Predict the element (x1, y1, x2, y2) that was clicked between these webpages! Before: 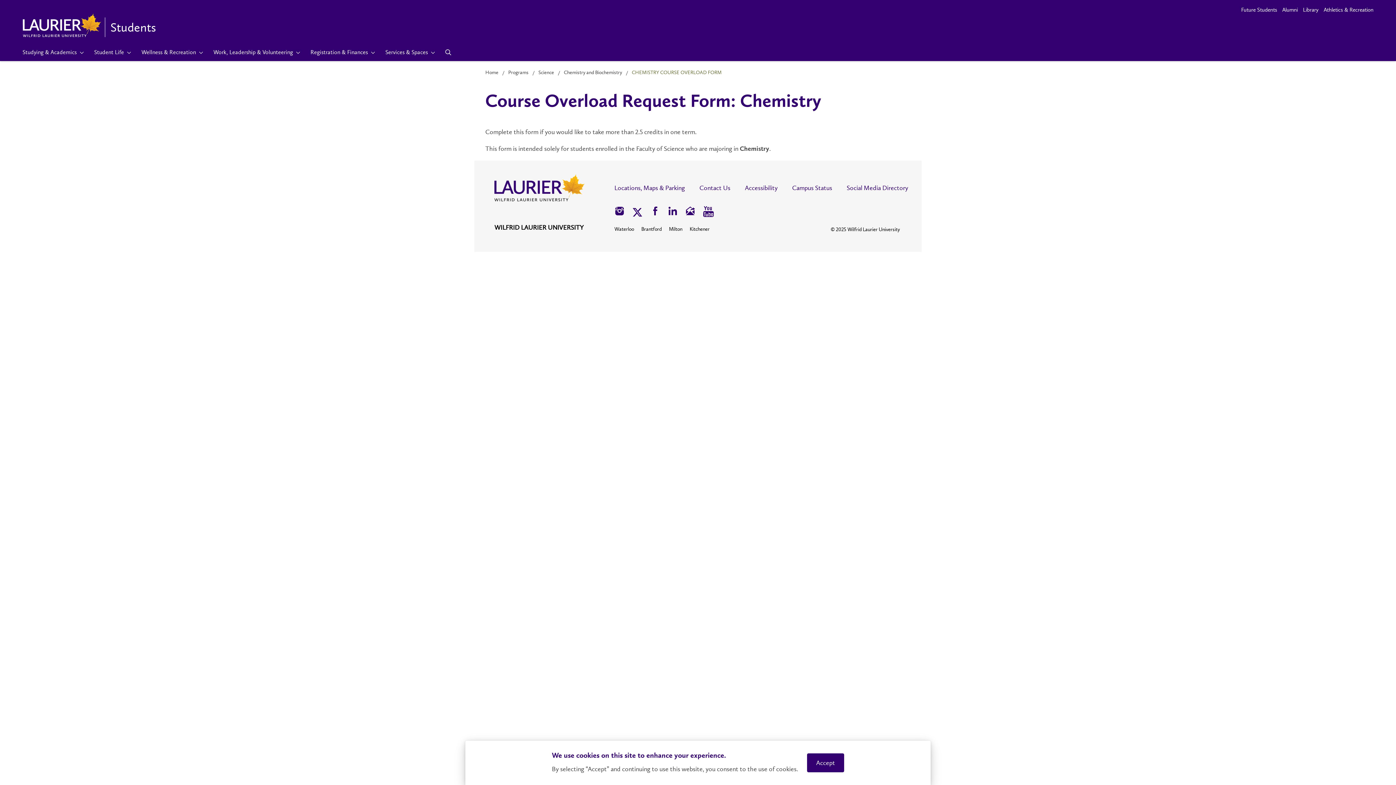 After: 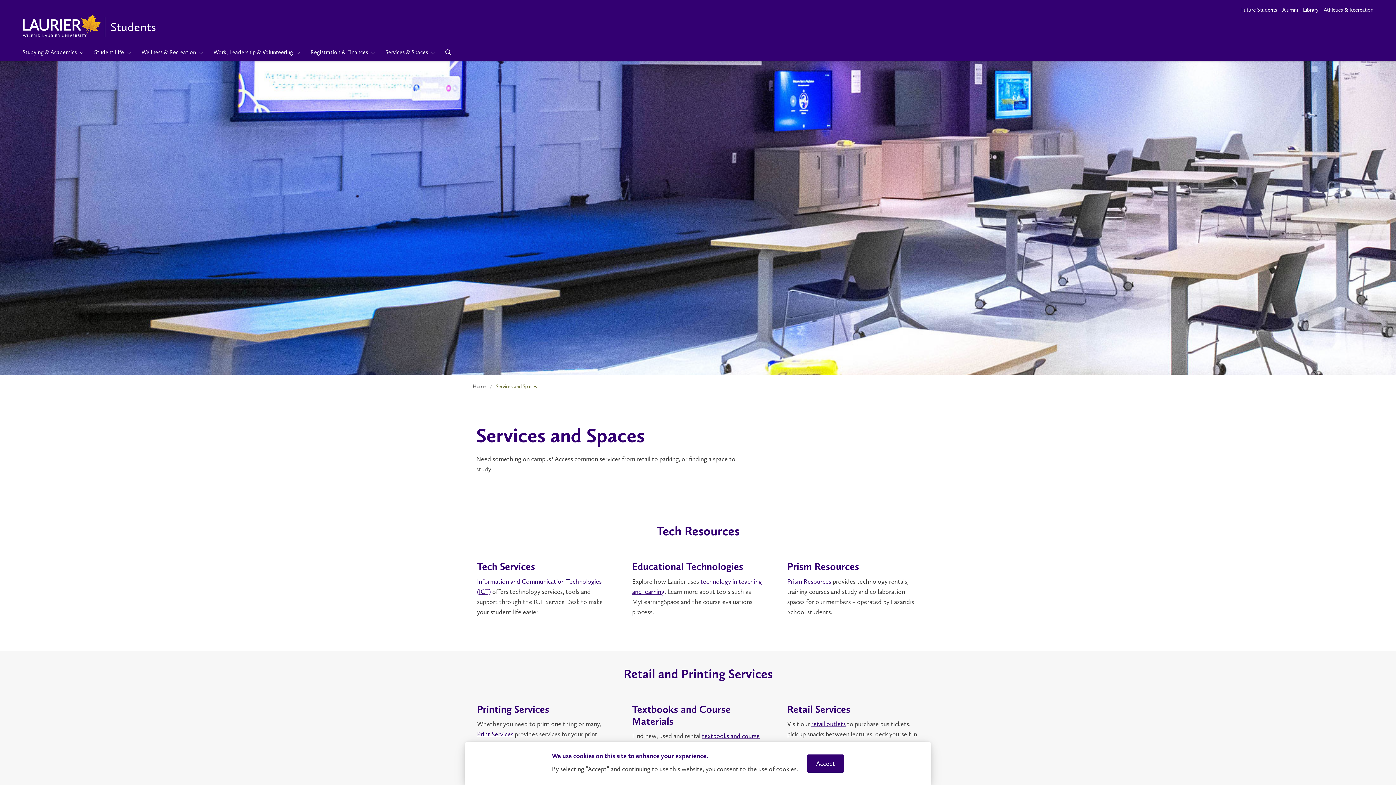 Action: bbox: (380, 43, 440, 61) label: Services & Spaces